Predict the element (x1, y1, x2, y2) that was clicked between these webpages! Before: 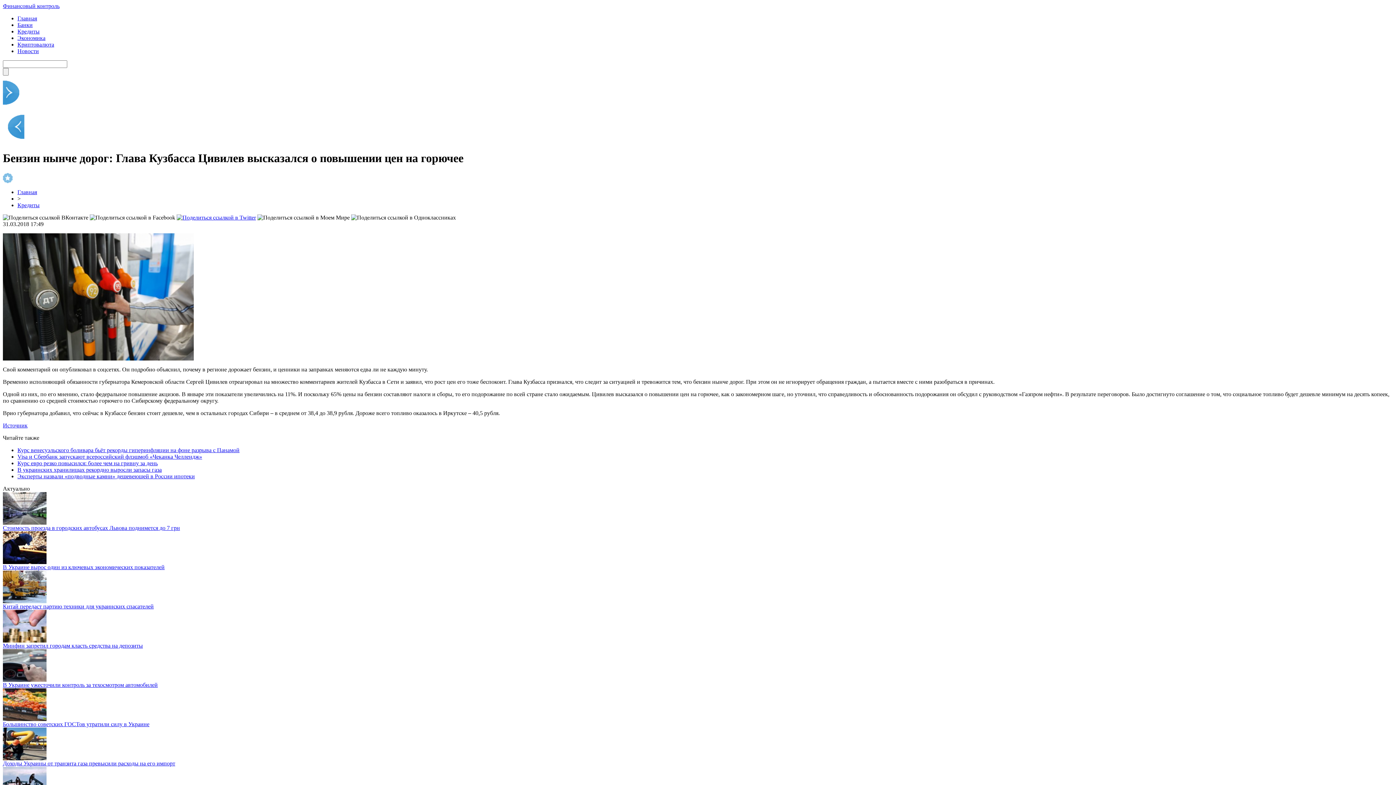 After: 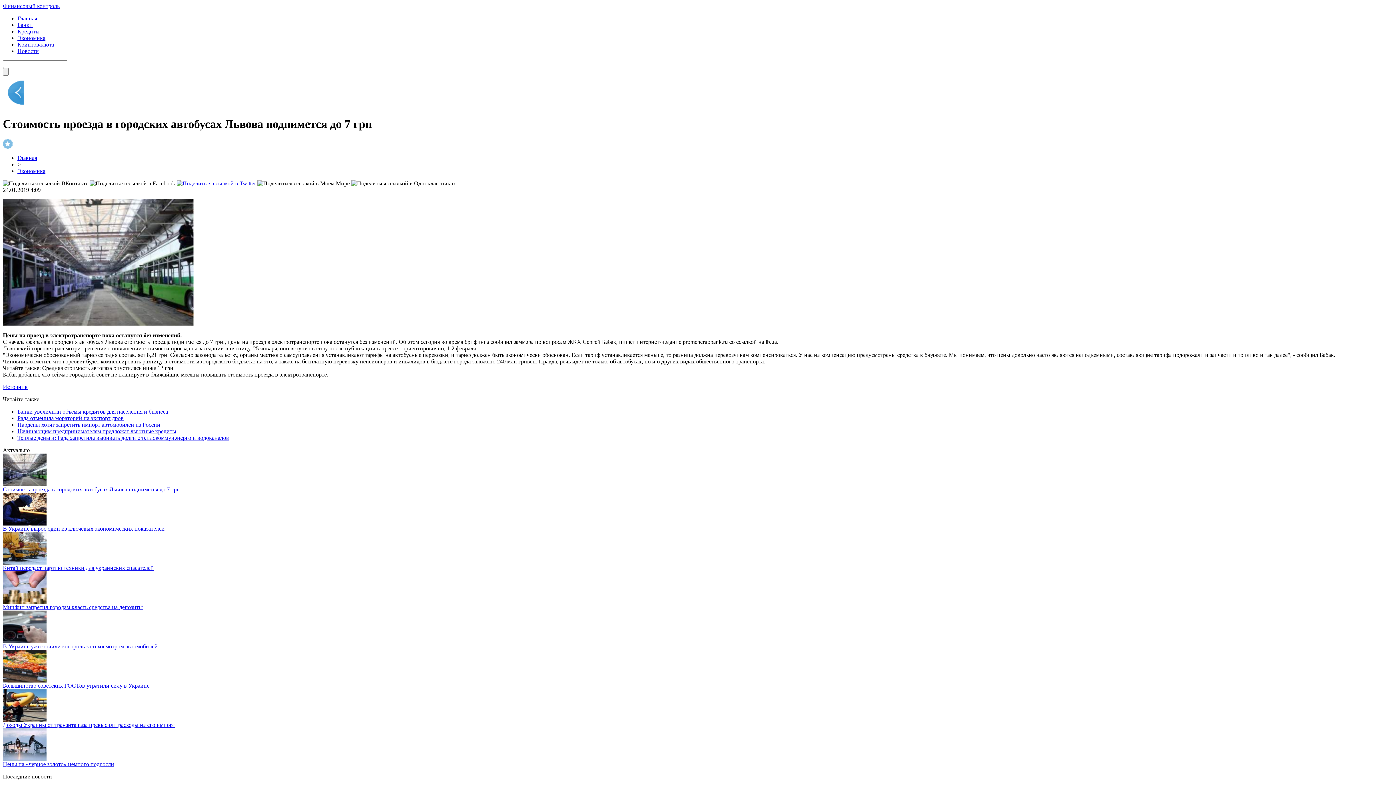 Action: label: Стоимость проезда в городских автобусах Львова поднимется до 7 грн bbox: (2, 525, 180, 531)